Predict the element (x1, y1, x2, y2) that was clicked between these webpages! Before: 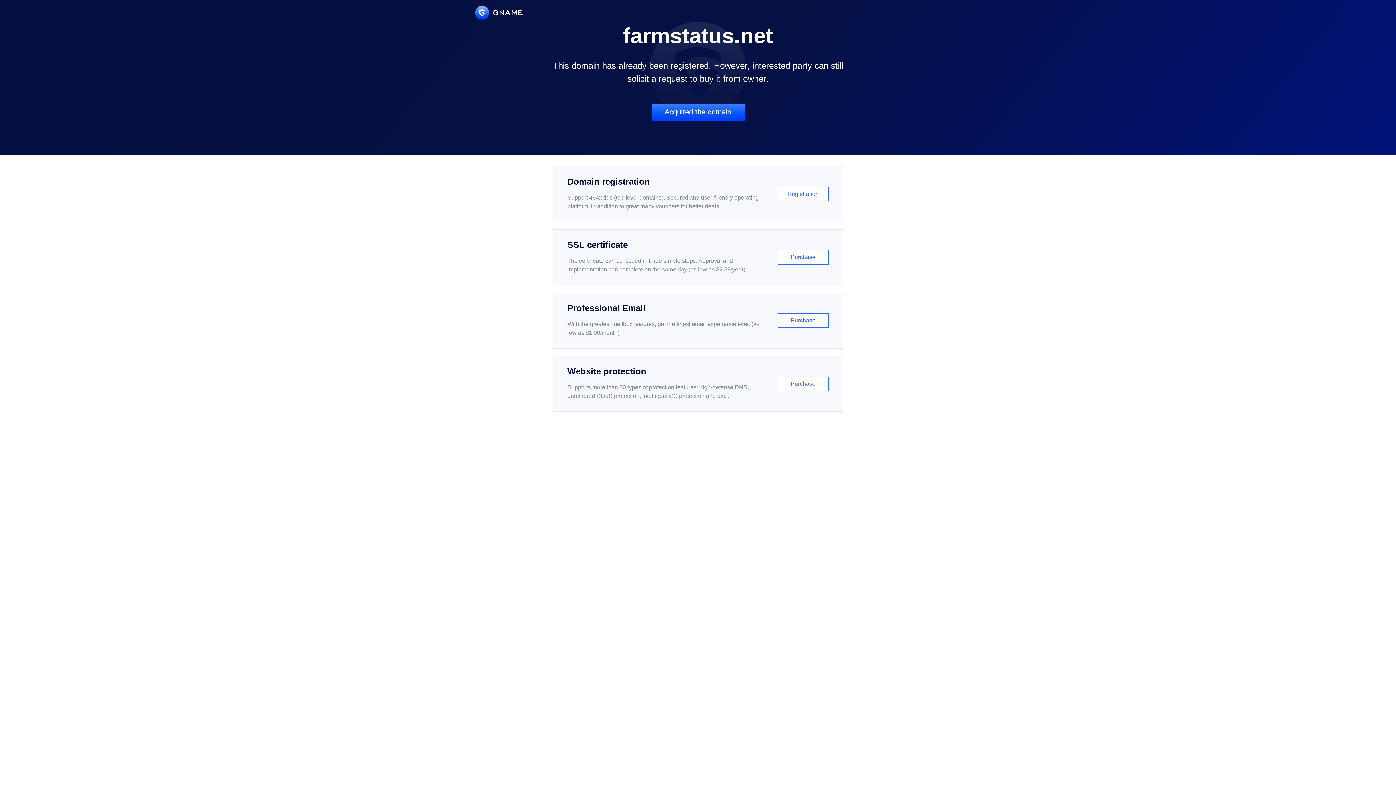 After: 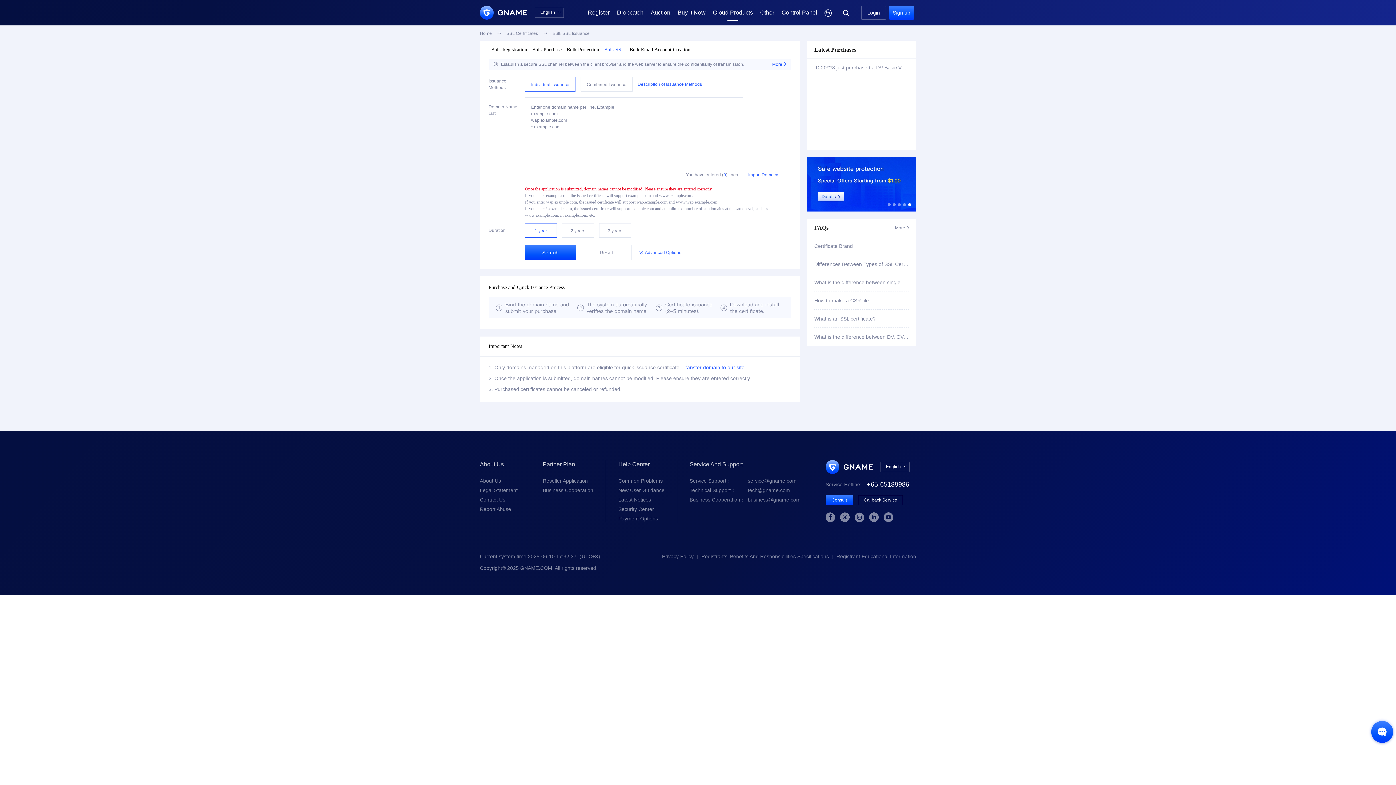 Action: bbox: (552, 229, 843, 285) label: SSL certificate

The certificate can be issued in three simple steps. Approval and implementation can complete on the same day (as low as $2.88/year)

Purchase